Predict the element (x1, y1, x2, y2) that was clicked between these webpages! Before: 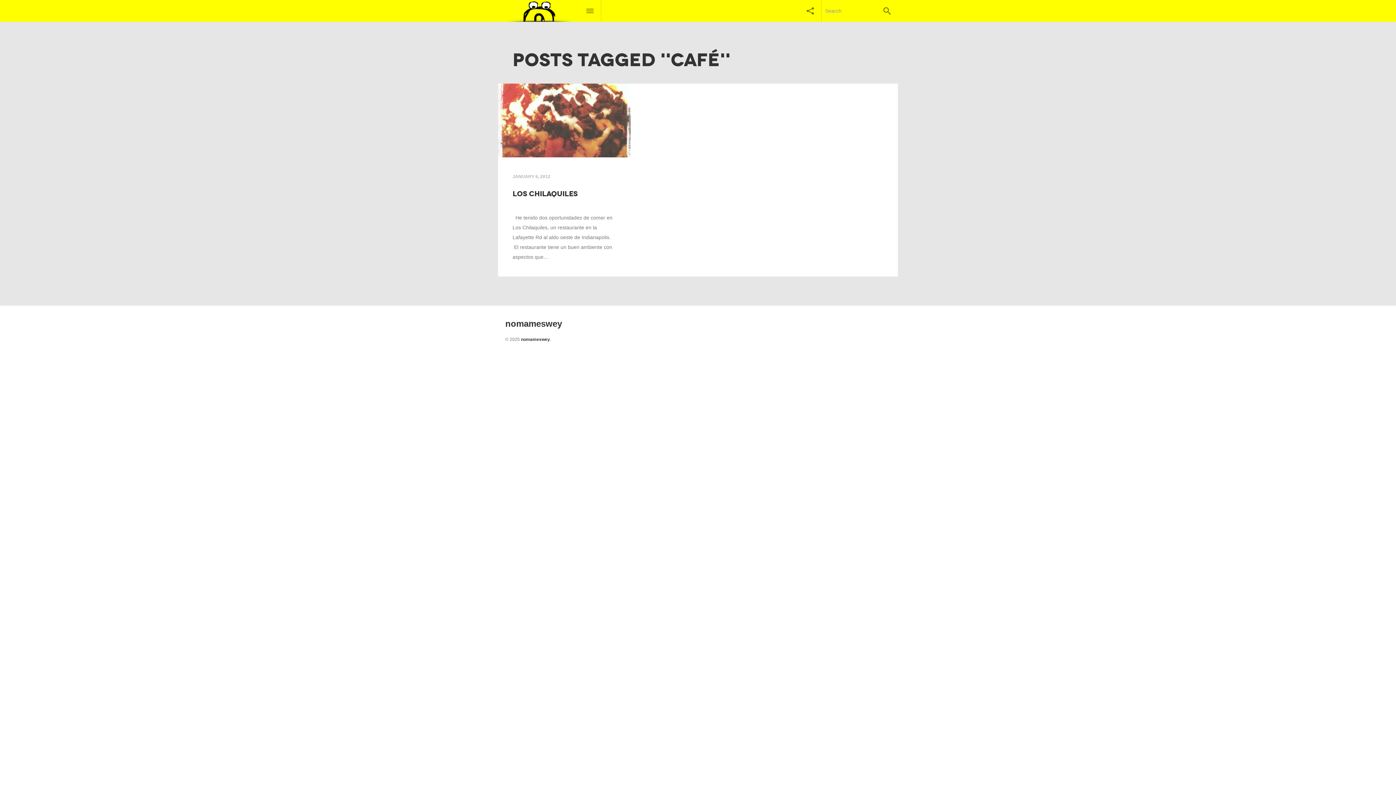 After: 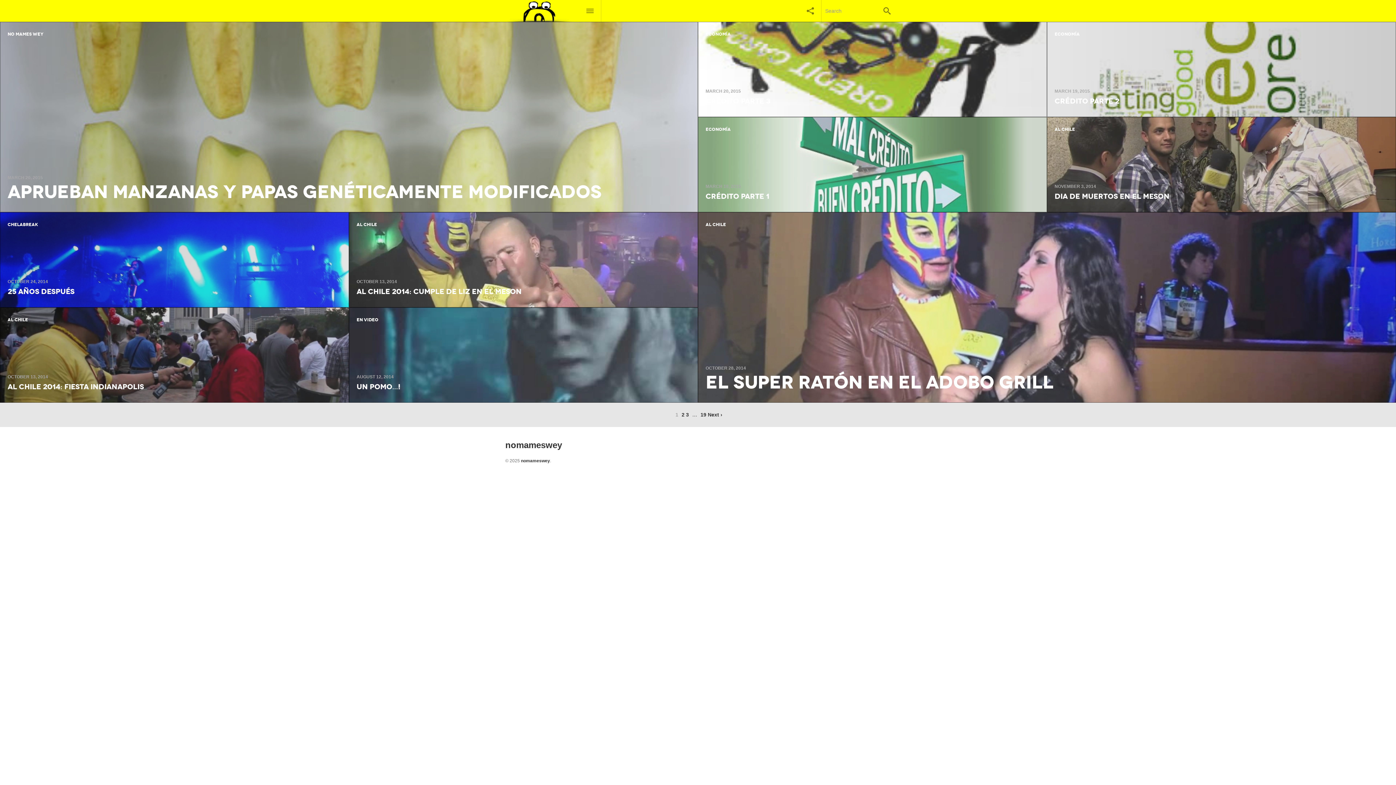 Action: bbox: (505, 313, 562, 335) label: nomameswey